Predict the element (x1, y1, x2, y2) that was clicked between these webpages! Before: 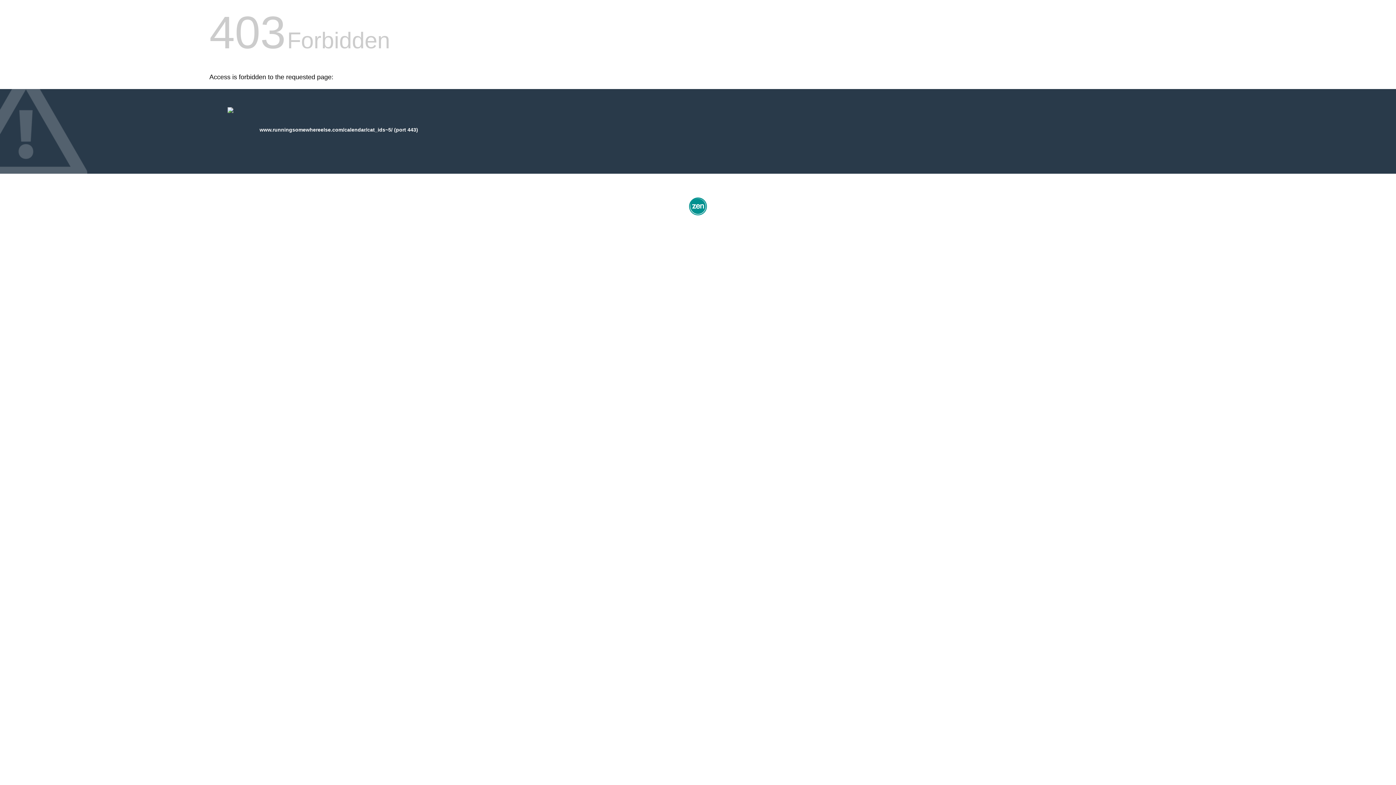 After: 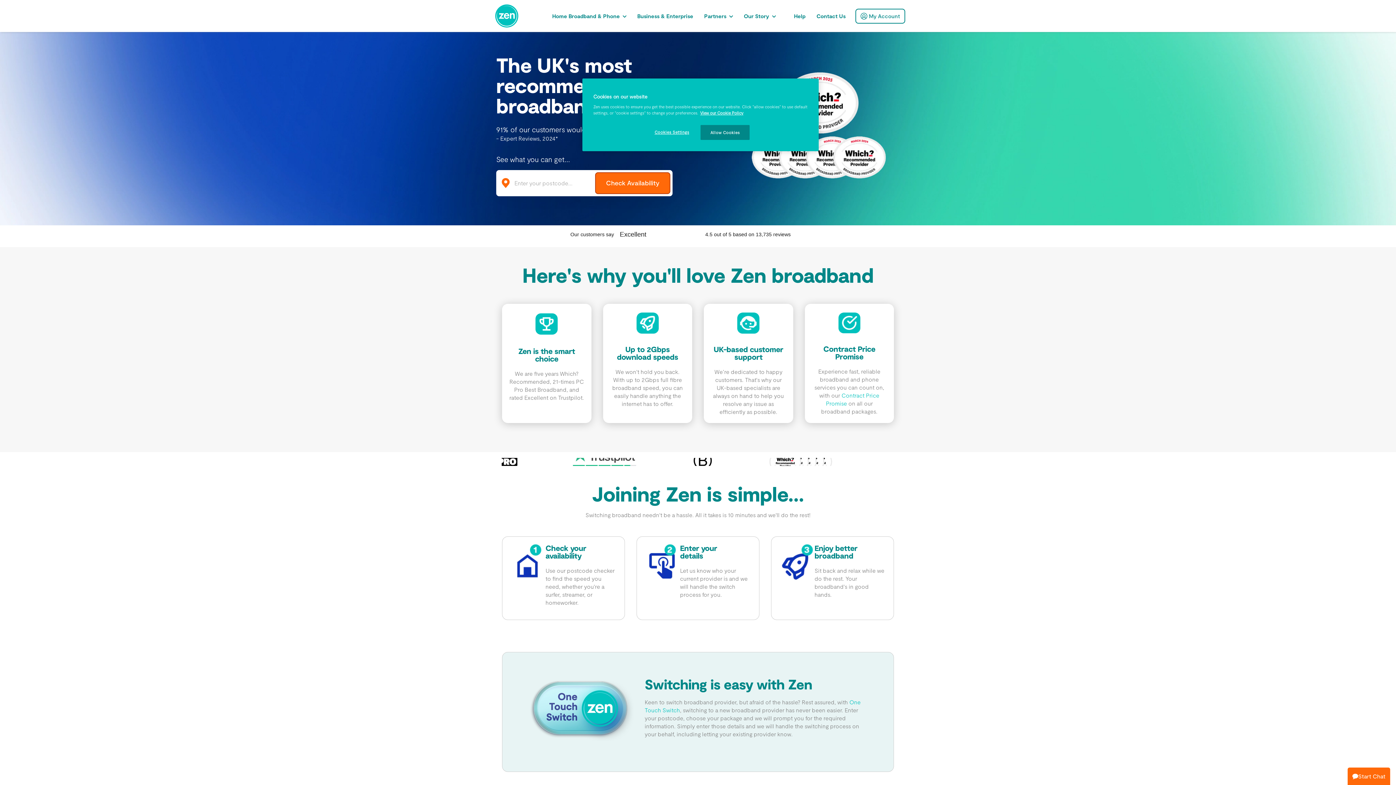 Action: bbox: (687, 212, 709, 218)